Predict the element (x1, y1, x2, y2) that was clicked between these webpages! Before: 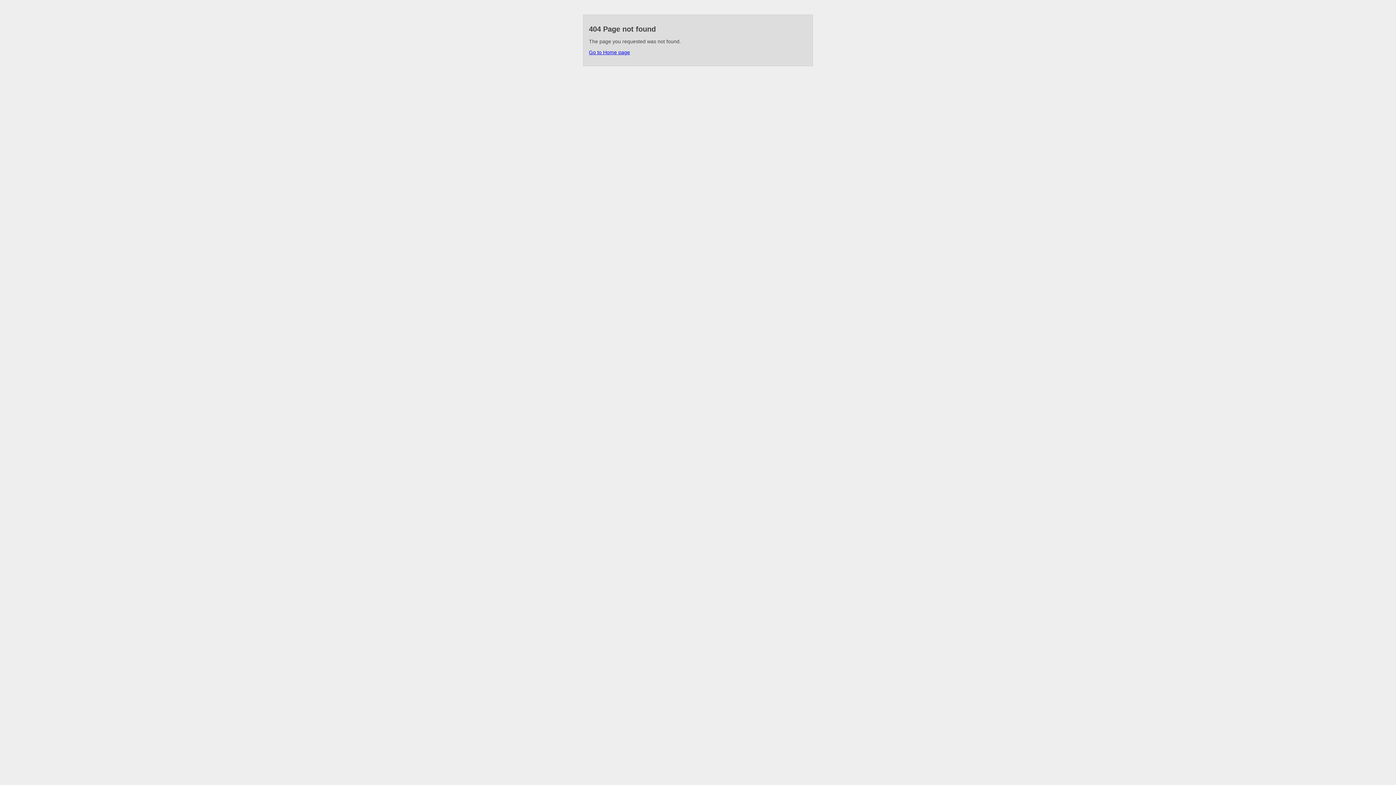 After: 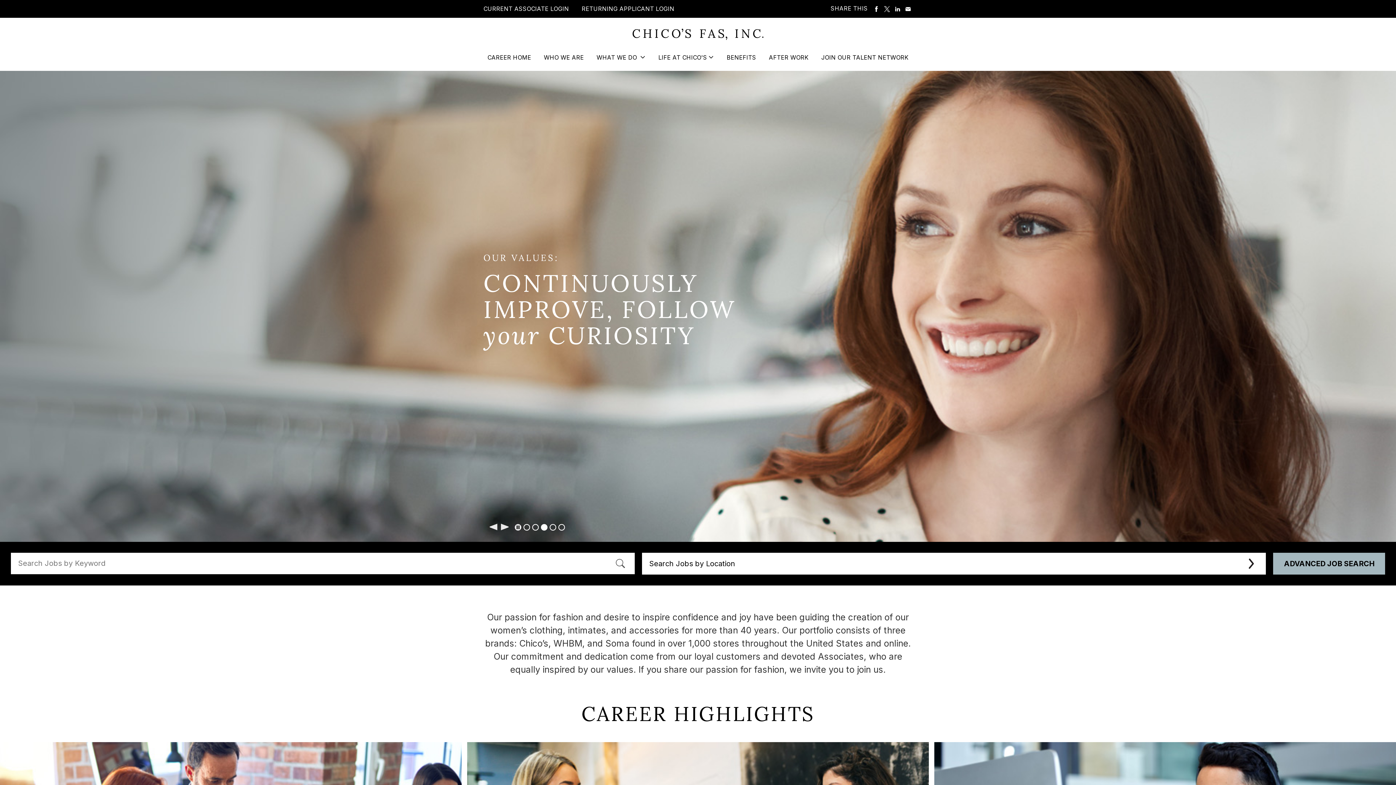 Action: bbox: (589, 49, 630, 55) label: Go to Home page